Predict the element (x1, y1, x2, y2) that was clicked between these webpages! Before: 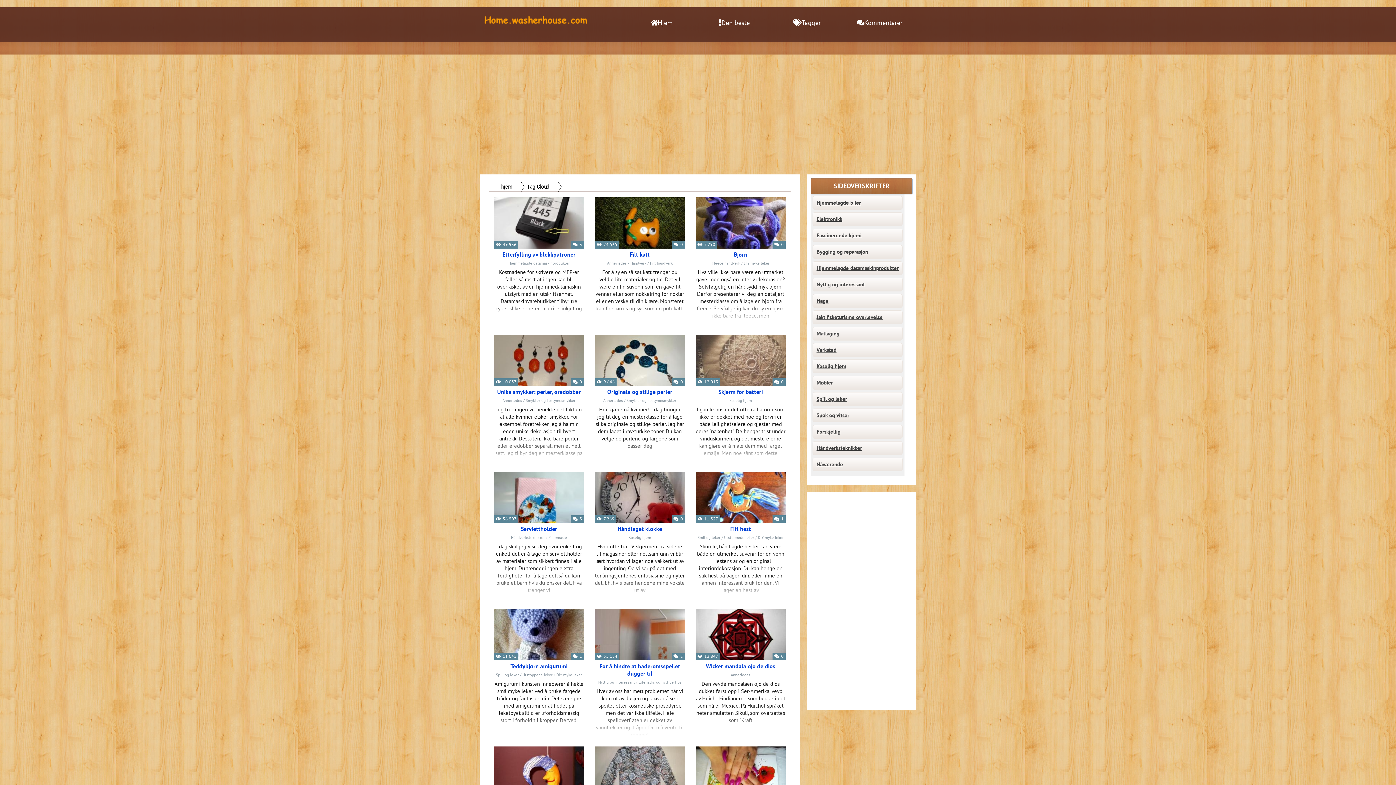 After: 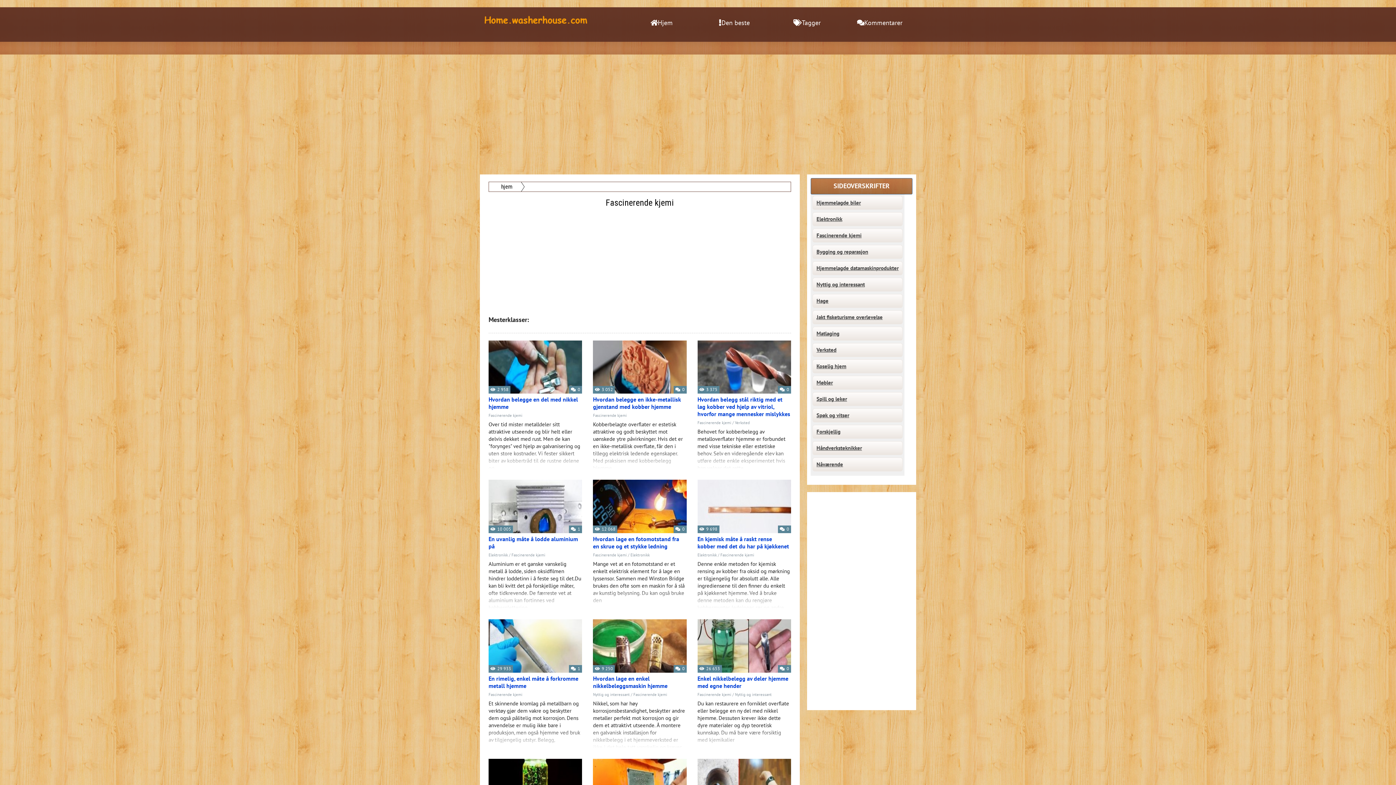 Action: bbox: (812, 228, 902, 242) label: Fascinerende kjemi